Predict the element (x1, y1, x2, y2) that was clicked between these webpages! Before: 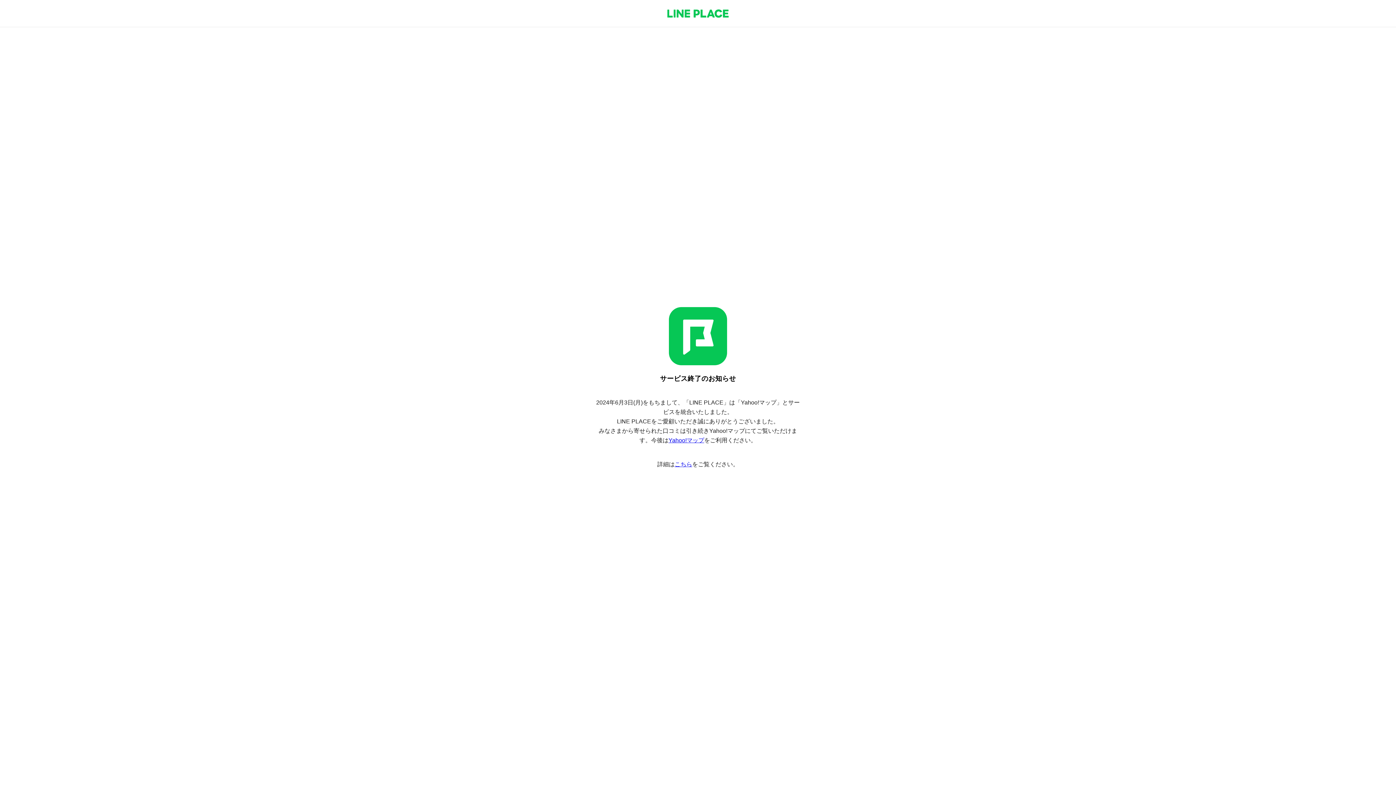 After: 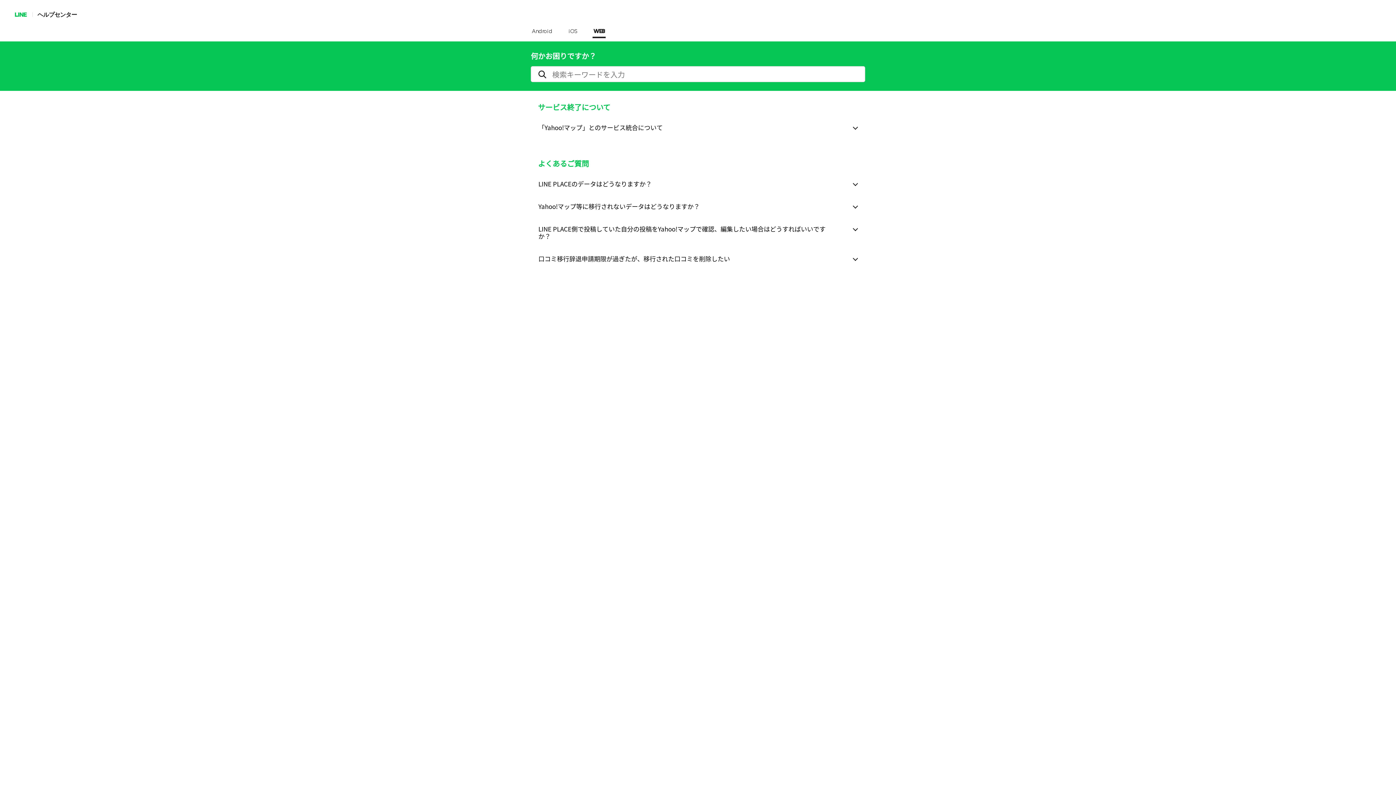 Action: label: こちら bbox: (674, 461, 692, 467)